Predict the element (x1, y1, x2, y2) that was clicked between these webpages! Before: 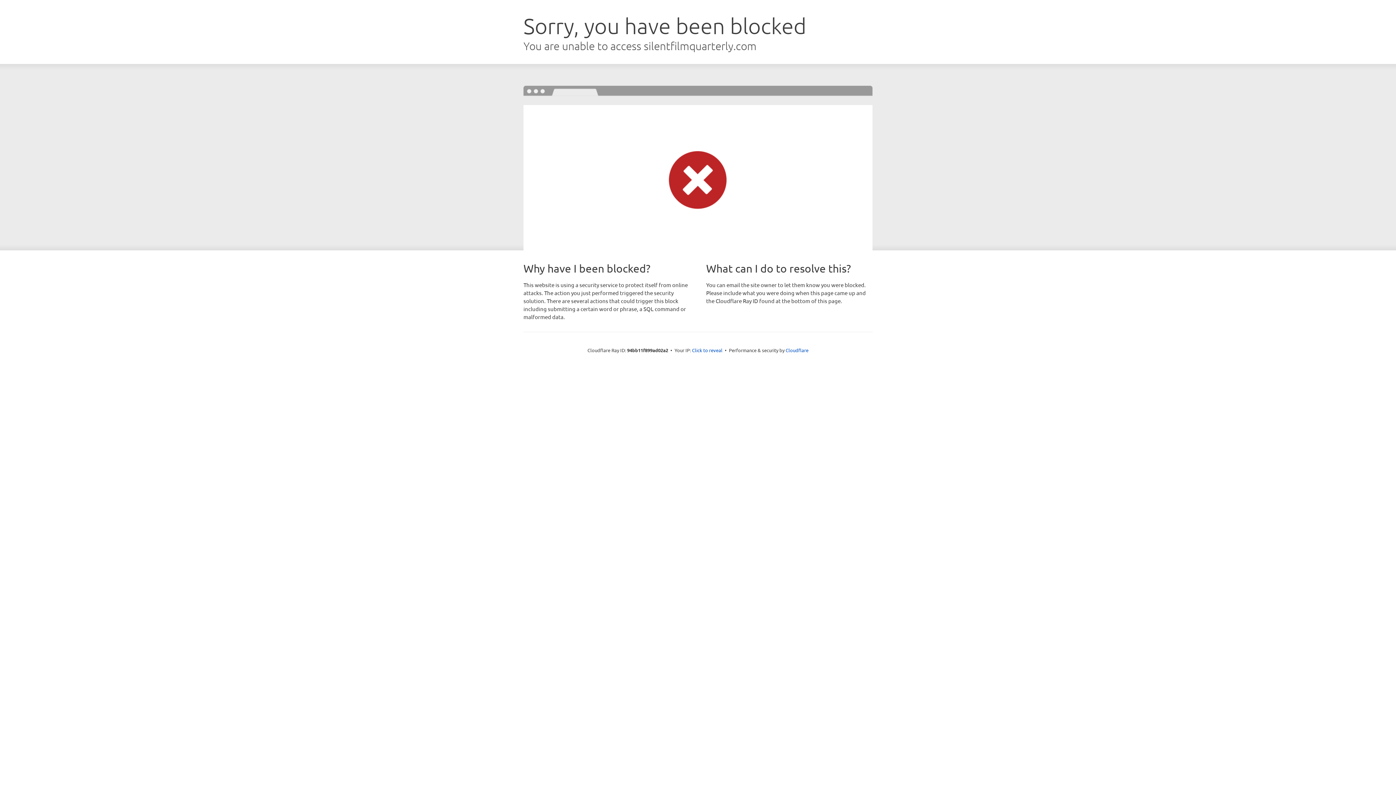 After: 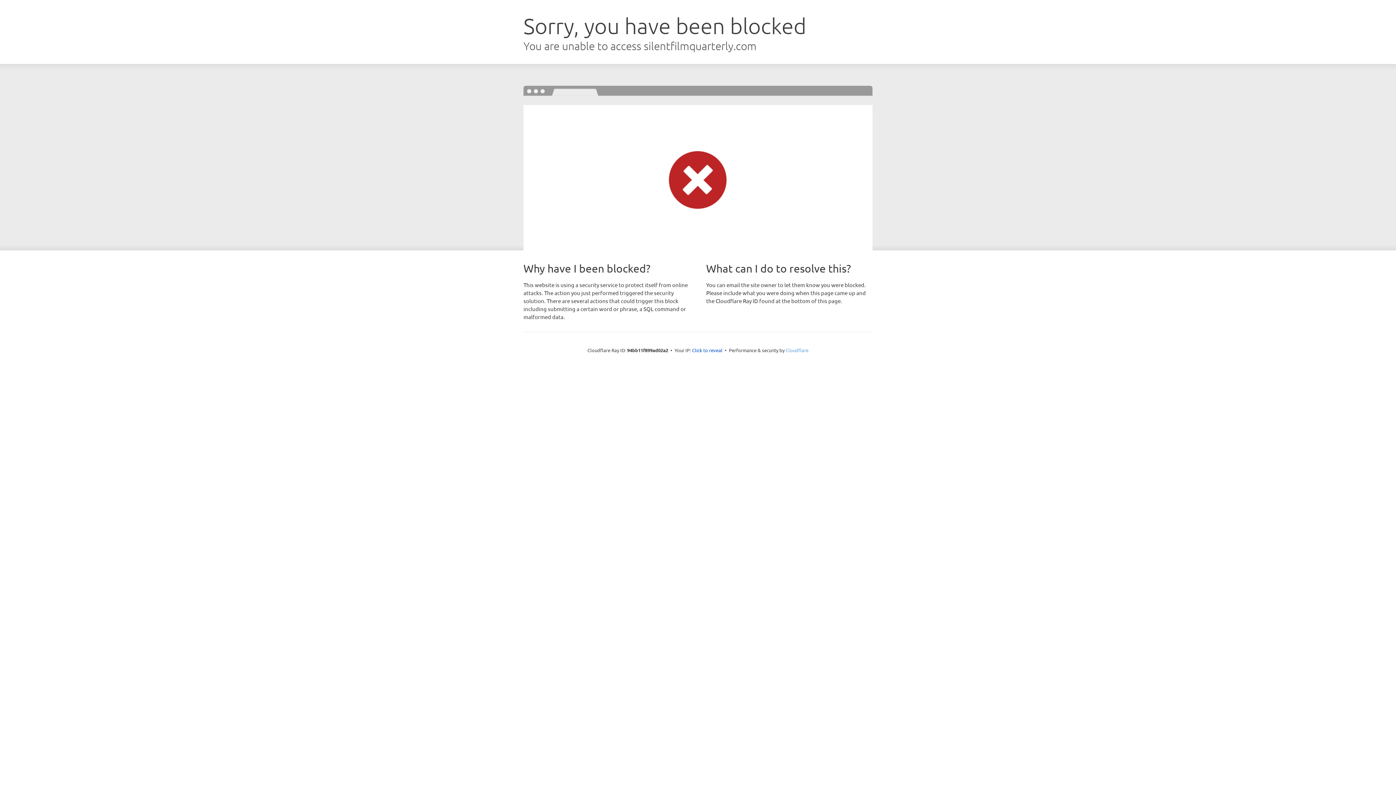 Action: label: Cloudflare bbox: (785, 347, 808, 353)